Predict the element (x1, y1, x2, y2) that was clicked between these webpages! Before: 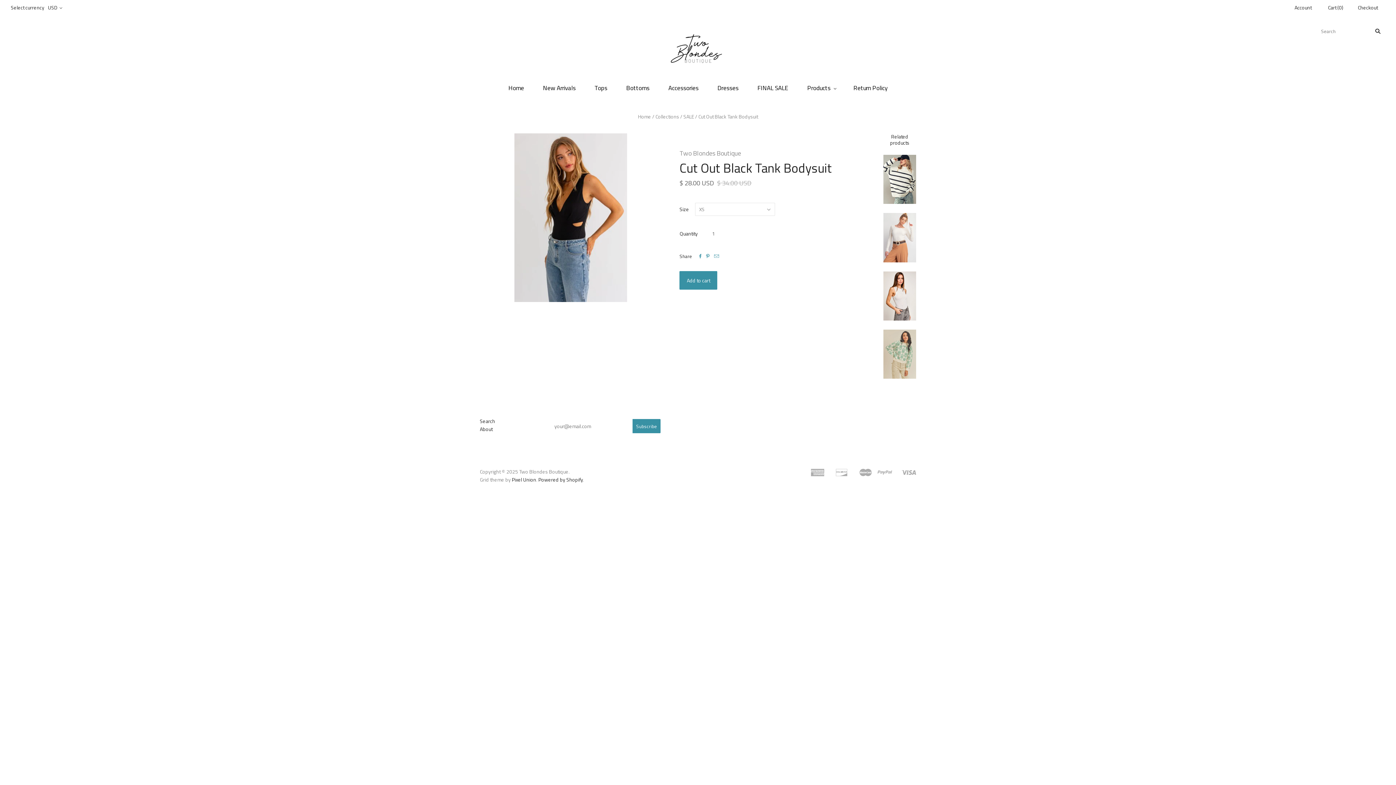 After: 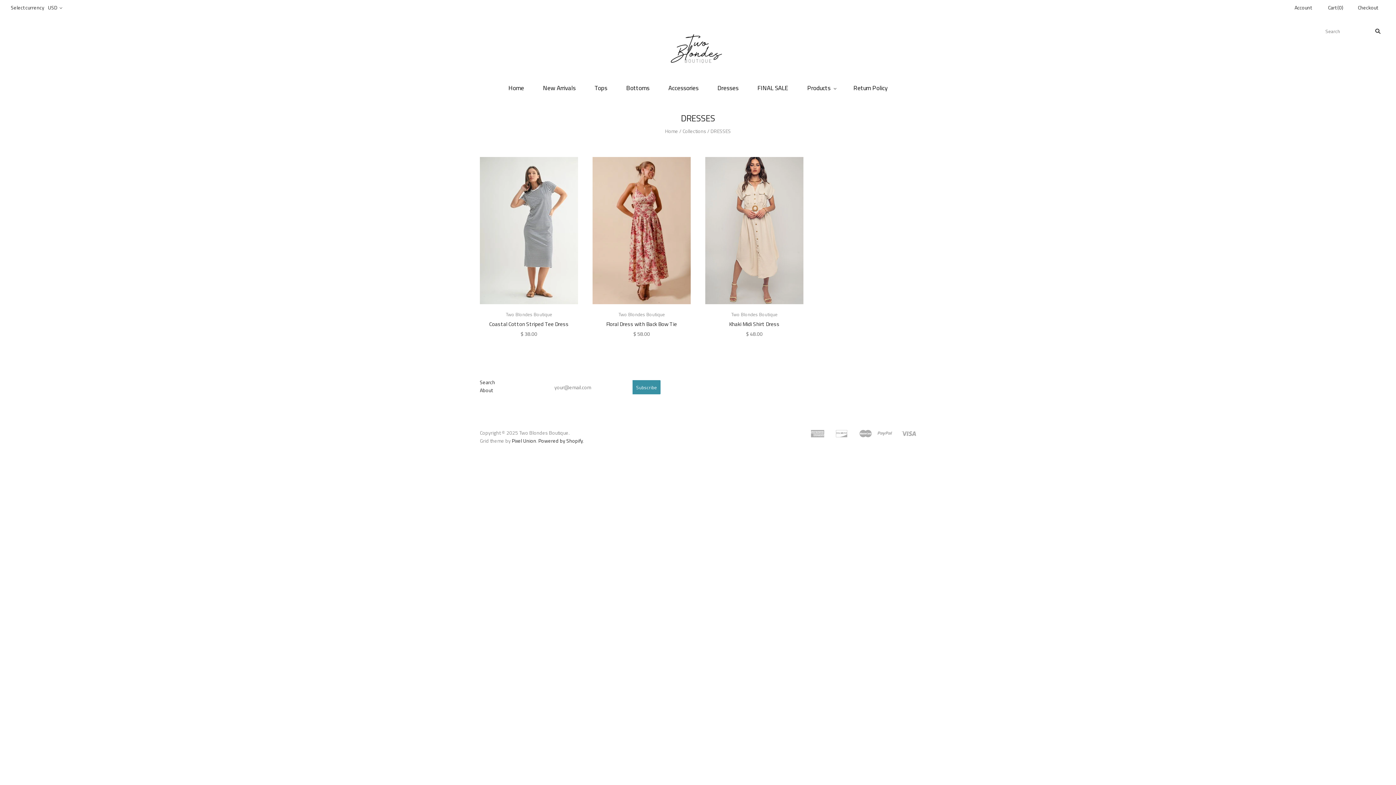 Action: bbox: (708, 77, 748, 98) label: Dresses